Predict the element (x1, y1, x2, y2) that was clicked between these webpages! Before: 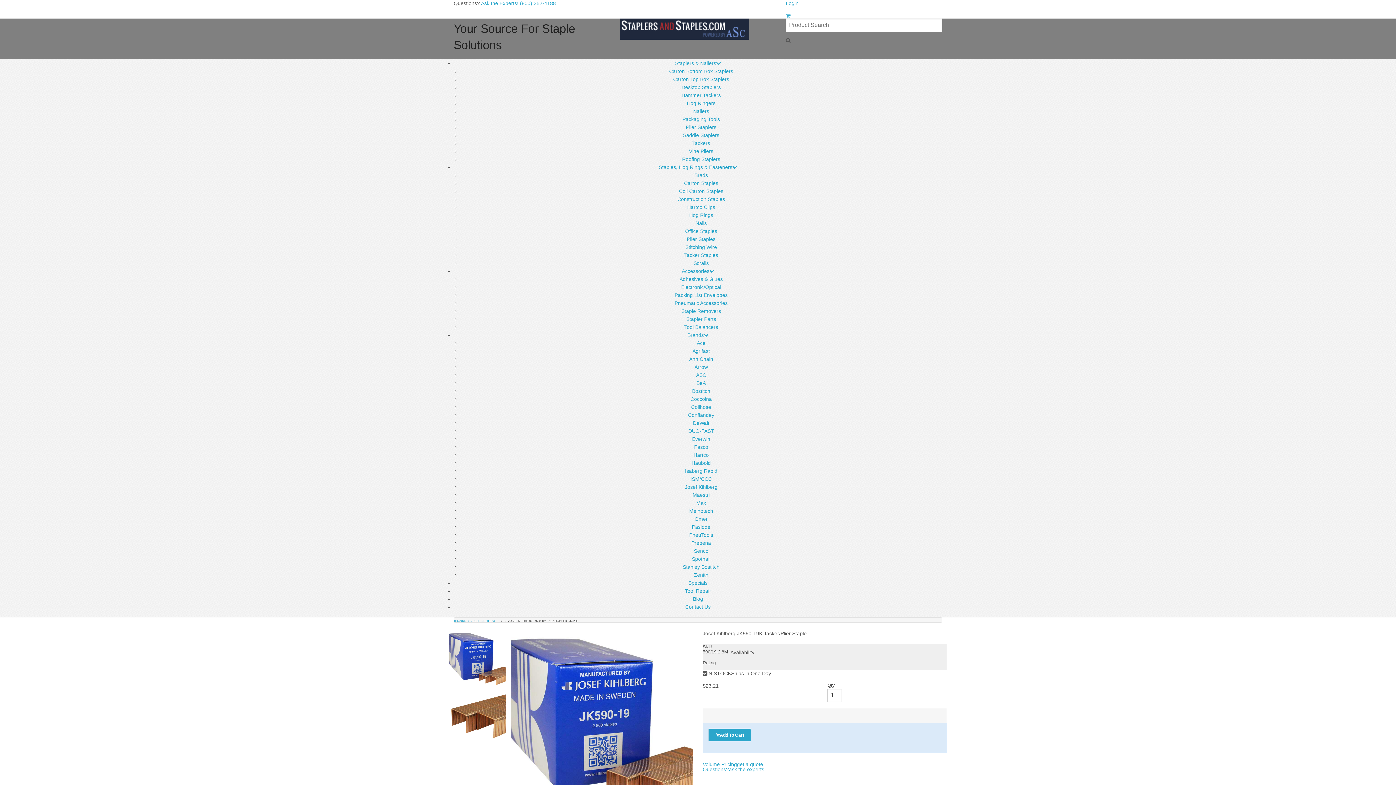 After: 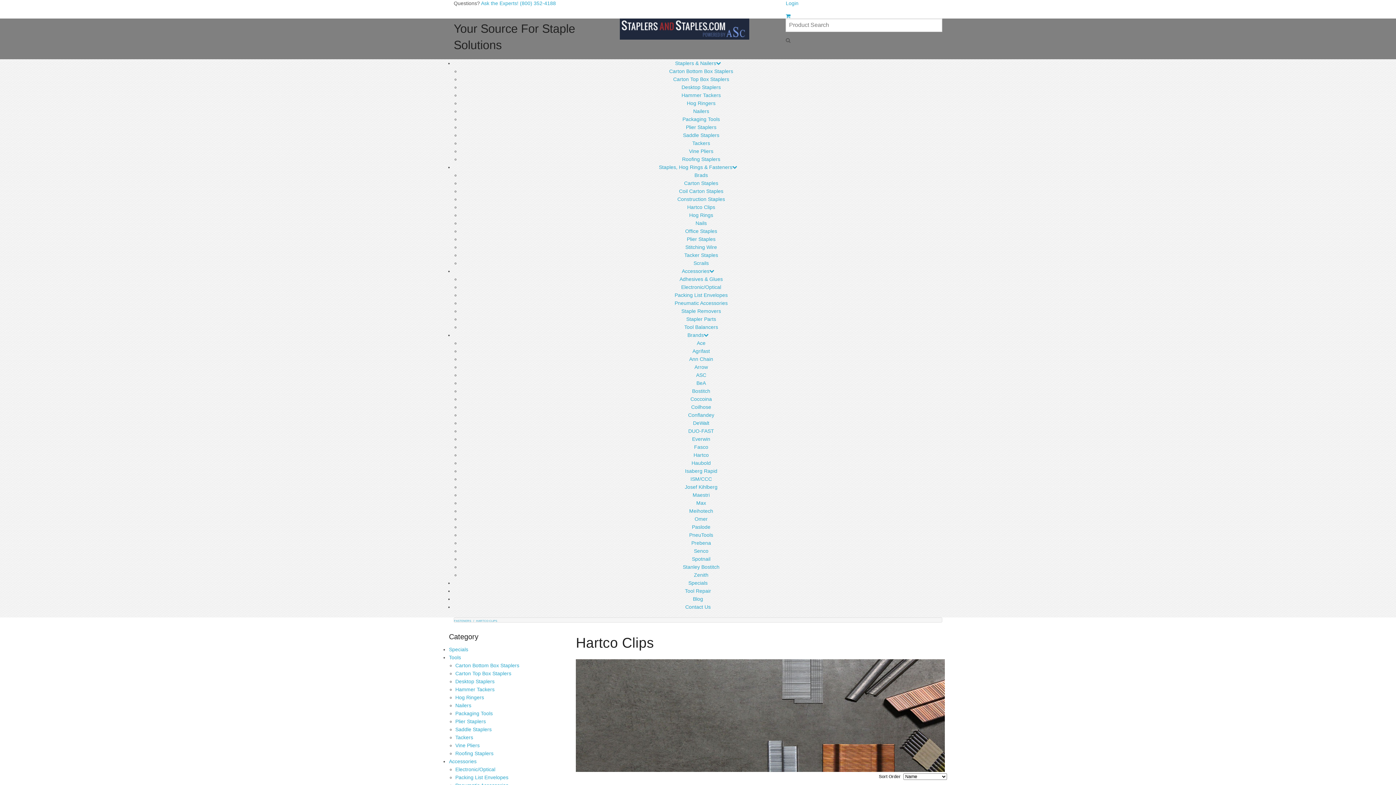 Action: bbox: (687, 204, 715, 210) label: Hartco Clips